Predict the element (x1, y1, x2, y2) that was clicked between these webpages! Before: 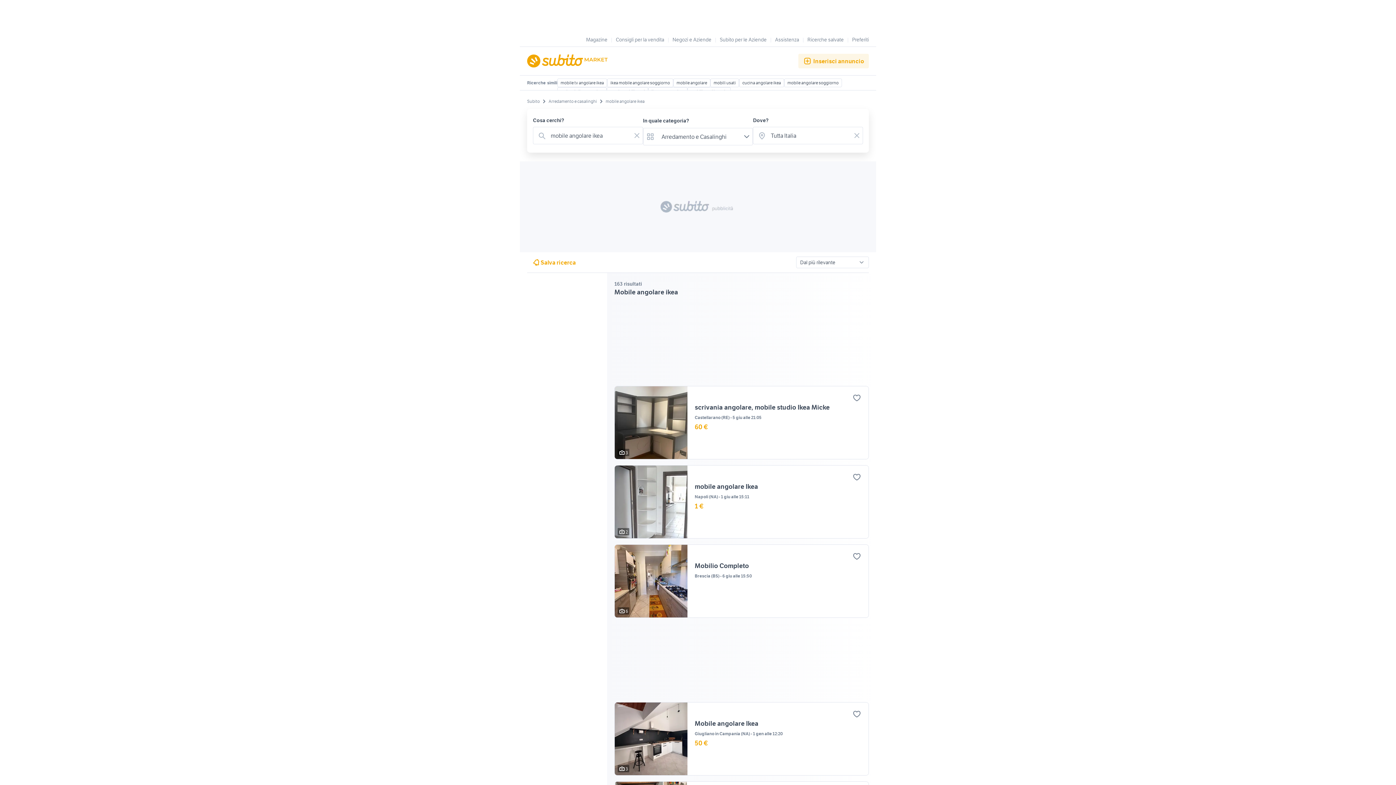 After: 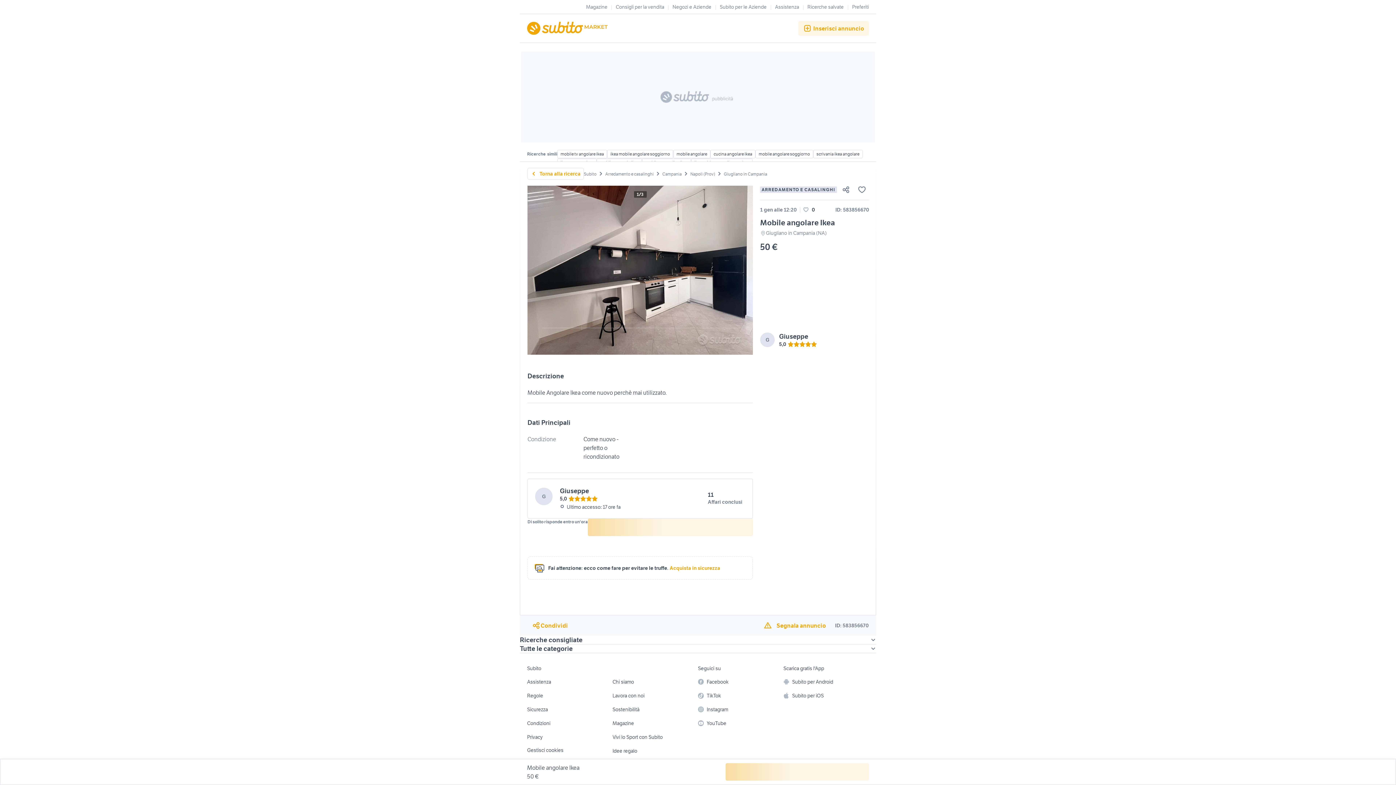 Action: bbox: (614, 702, 869, 776) label: 3
Mobile angolare Ikea
Giugliano in Campania (NA)1 gen alle 12:20

50 €